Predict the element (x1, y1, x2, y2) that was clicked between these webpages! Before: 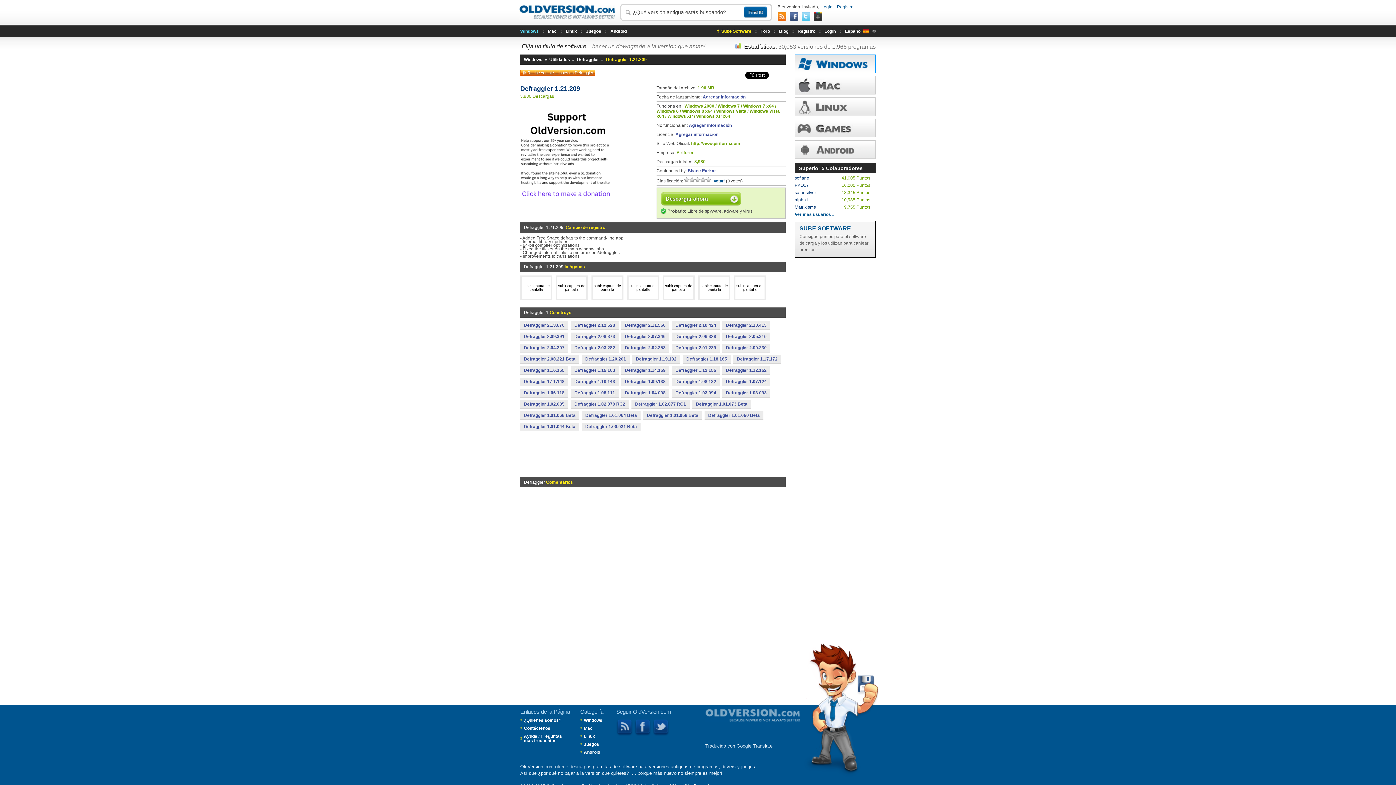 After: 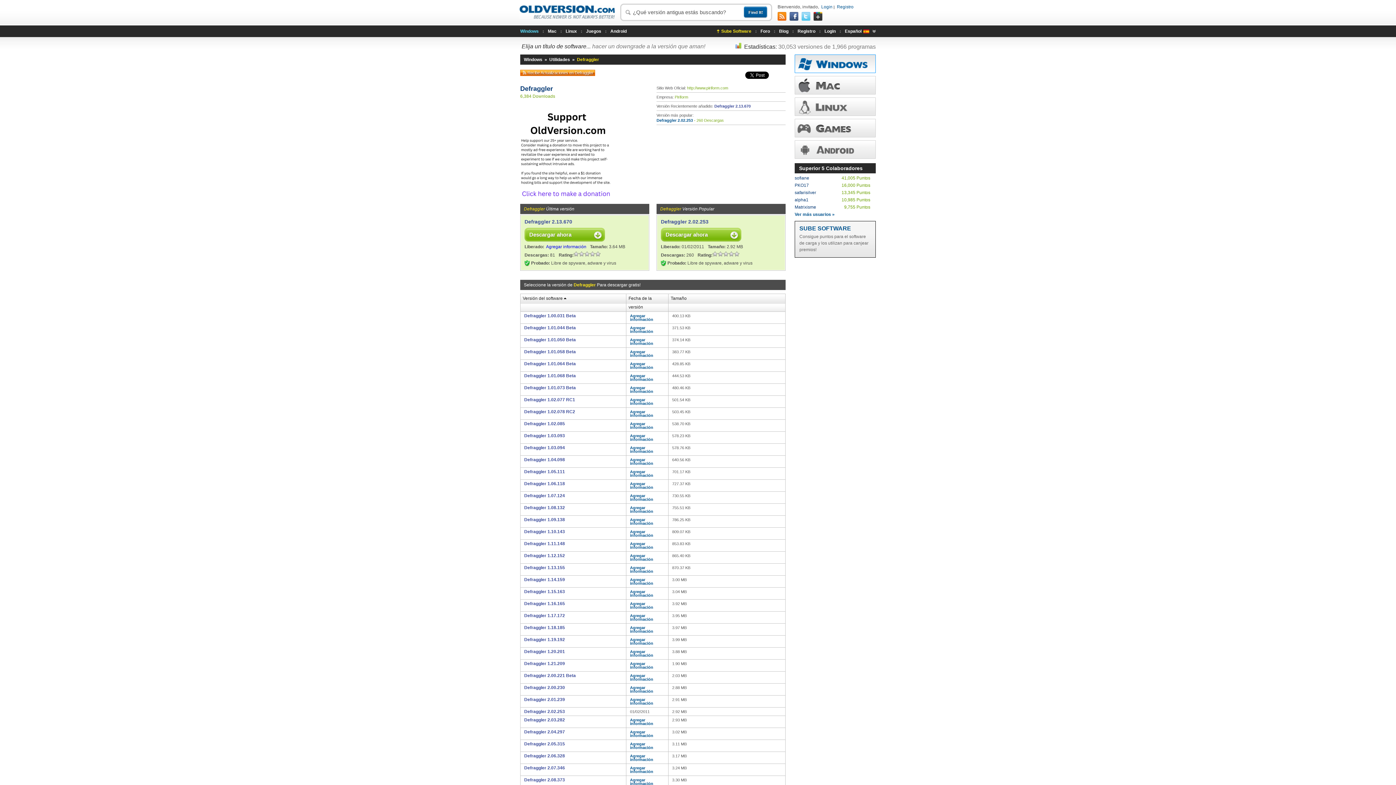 Action: bbox: (520, 85, 580, 92) label: Defraggler 1.21.209